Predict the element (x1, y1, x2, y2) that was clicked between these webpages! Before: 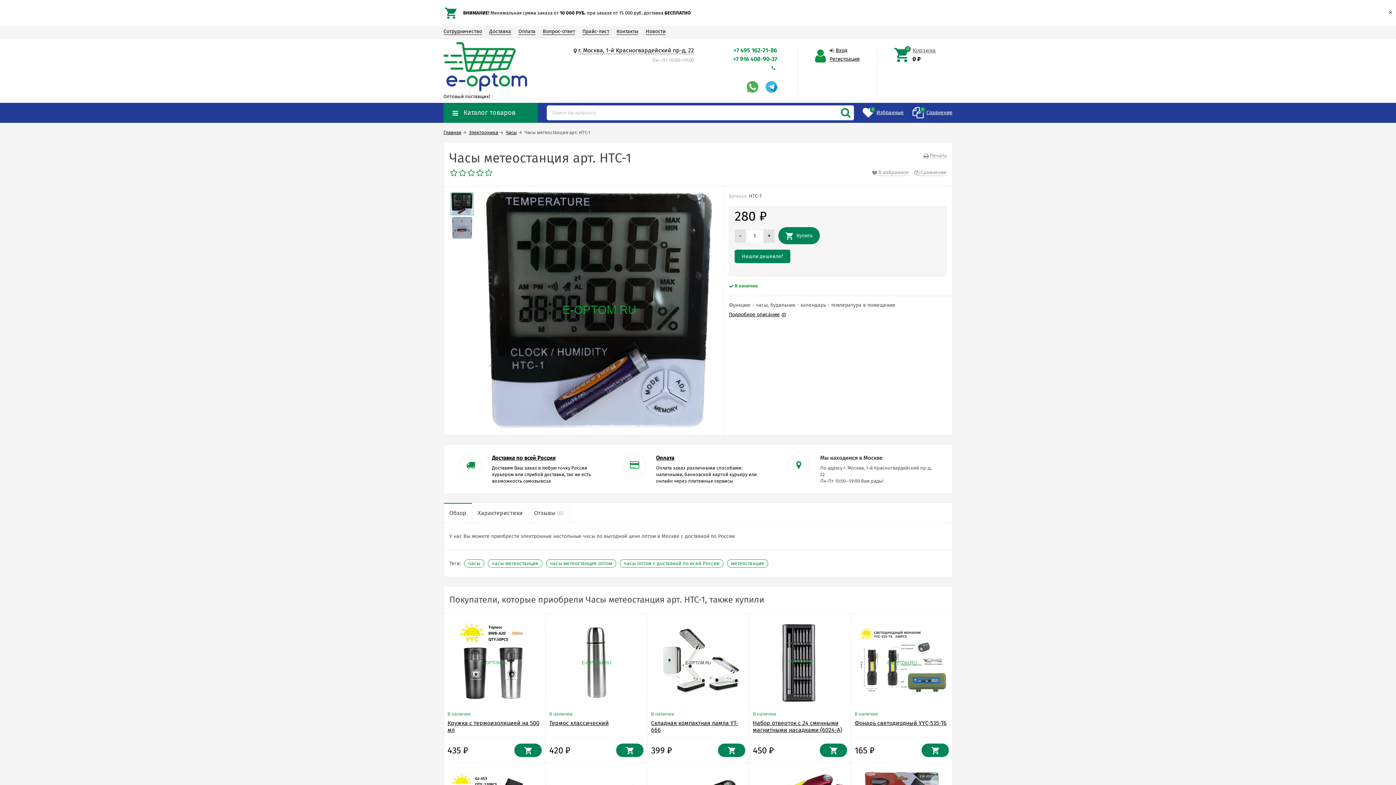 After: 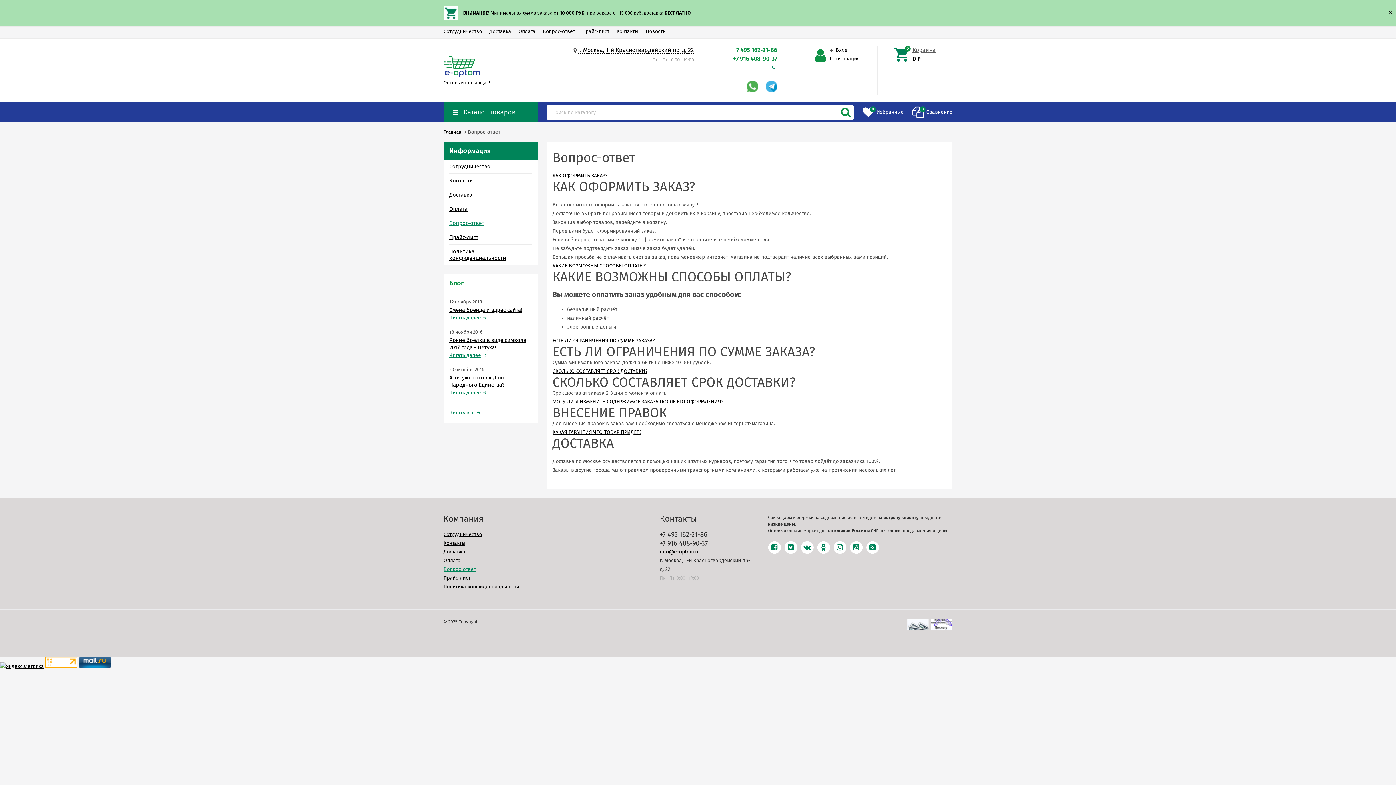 Action: bbox: (542, 28, 575, 35) label: Вопрос-ответ